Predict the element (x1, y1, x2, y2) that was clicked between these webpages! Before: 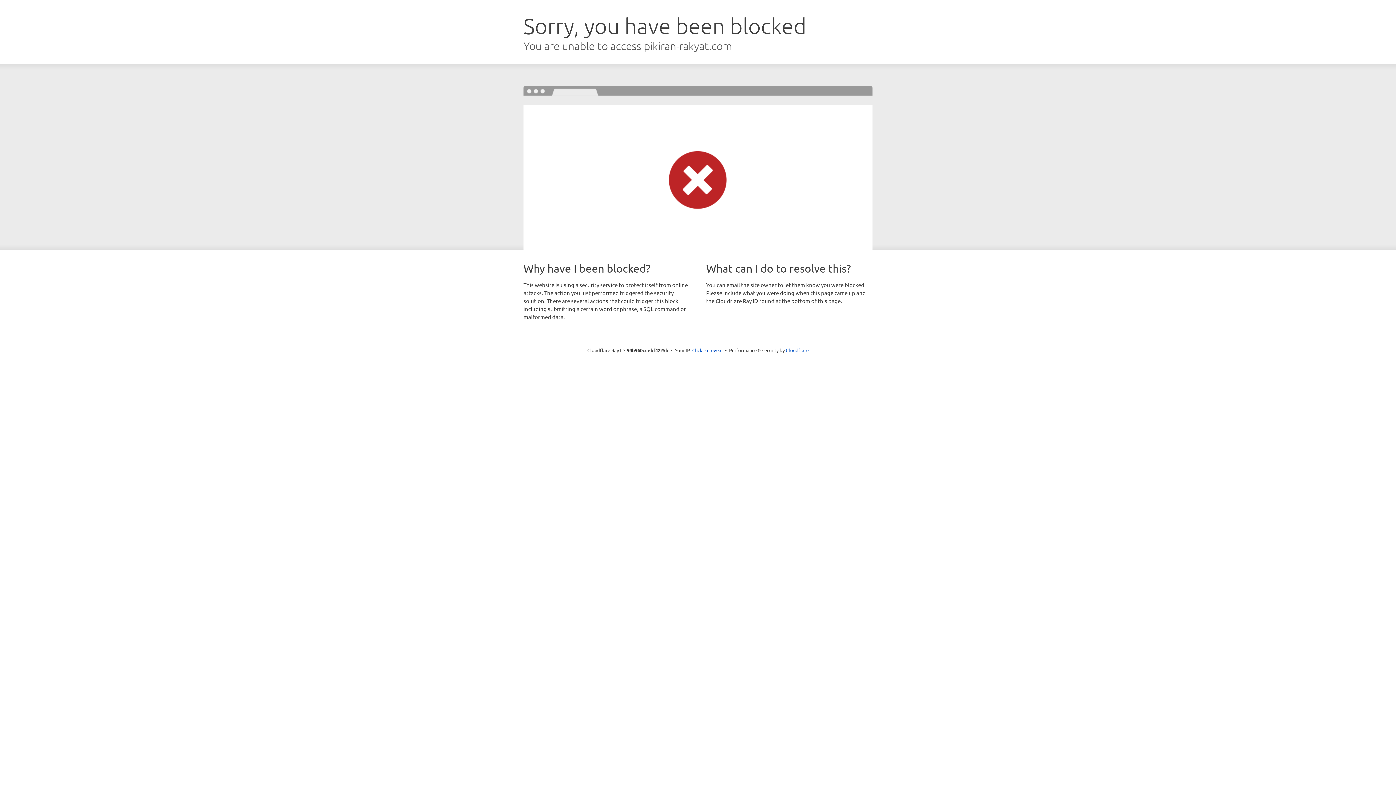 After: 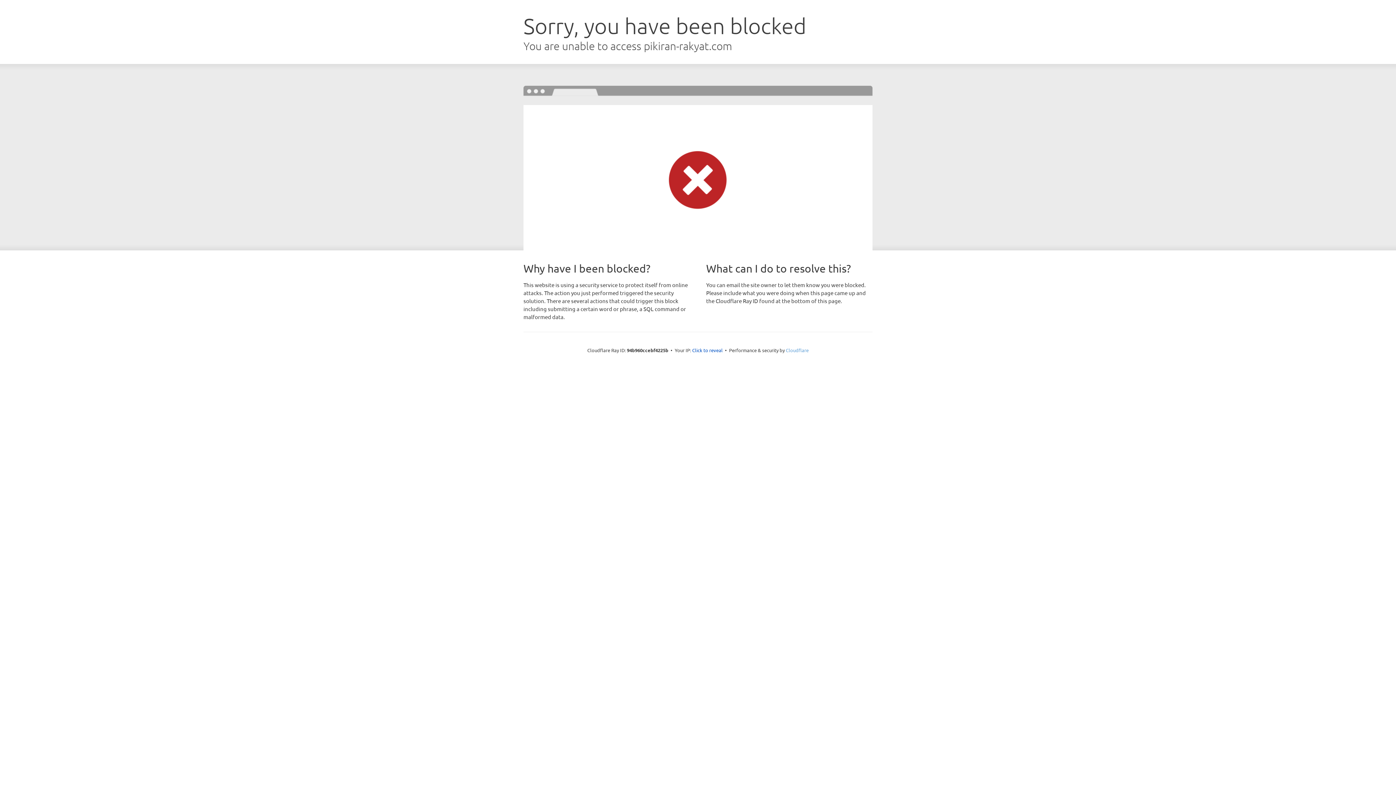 Action: label: Cloudflare bbox: (786, 347, 808, 353)